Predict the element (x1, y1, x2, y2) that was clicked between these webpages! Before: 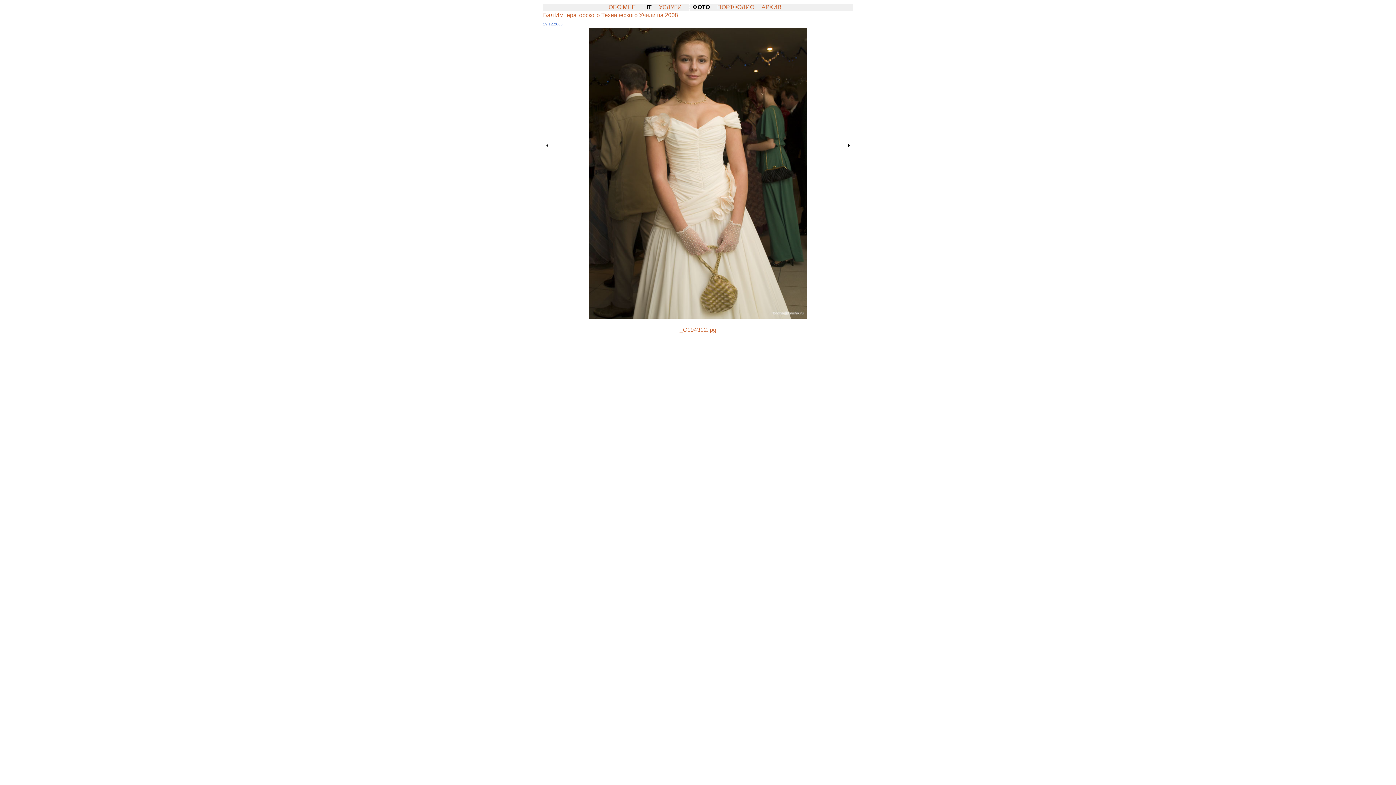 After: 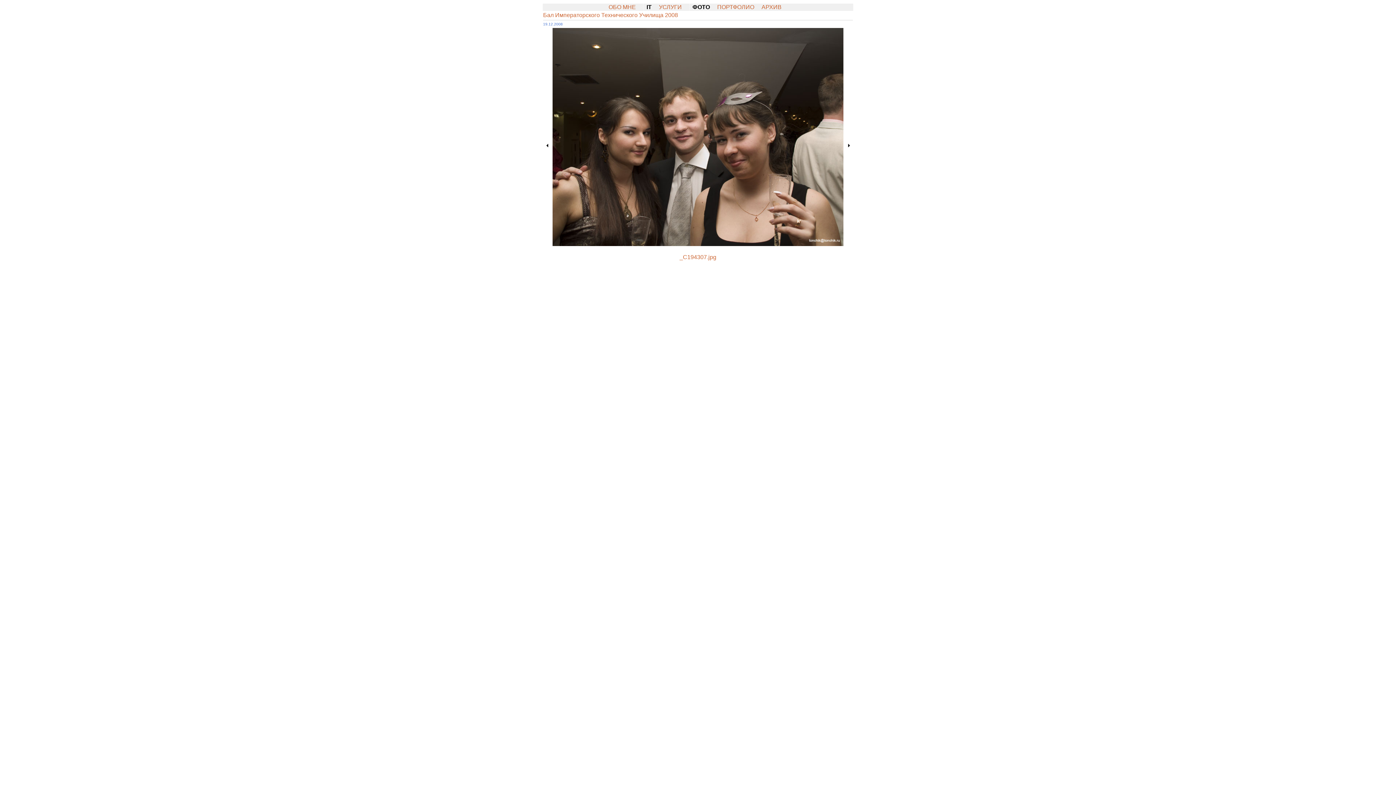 Action: bbox: (545, 143, 550, 149)